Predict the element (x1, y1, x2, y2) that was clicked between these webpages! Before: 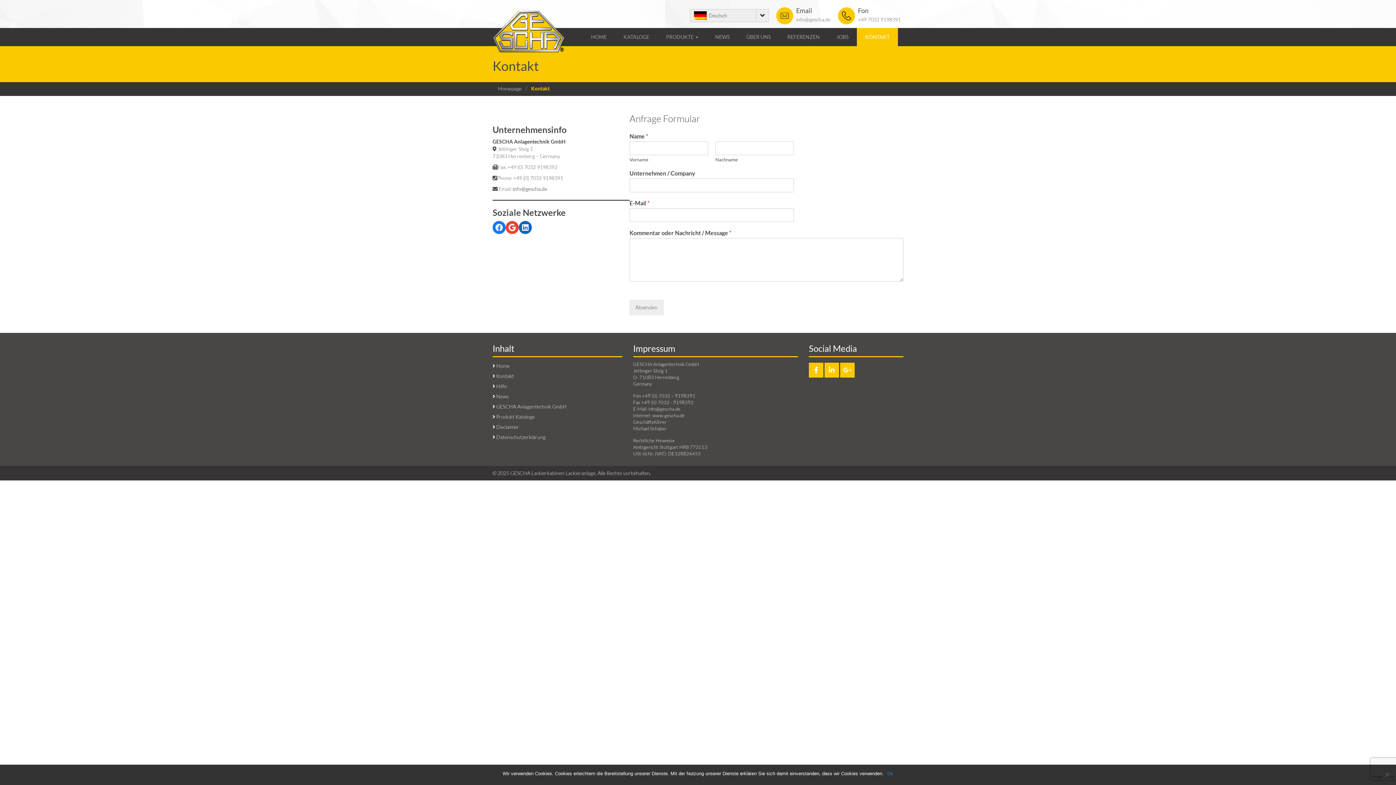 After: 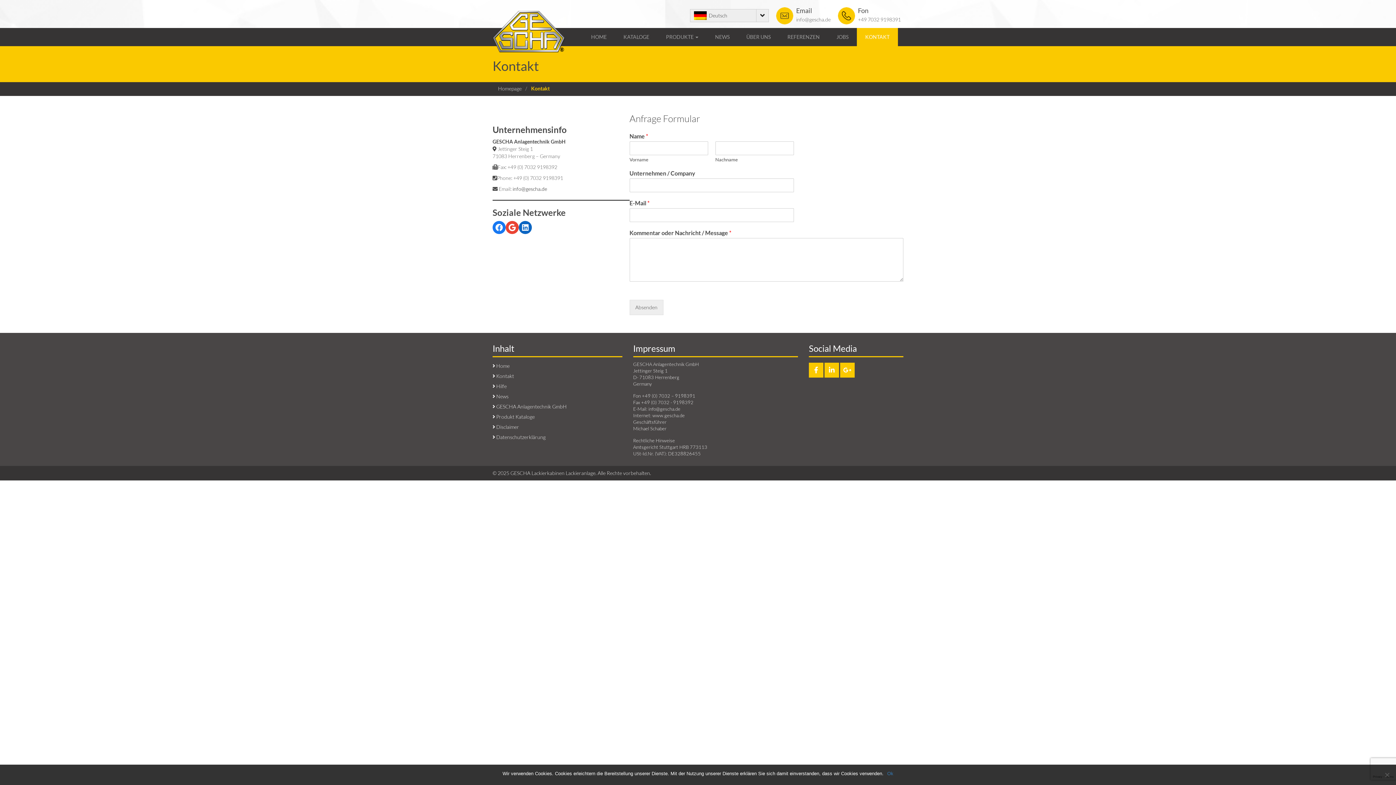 Action: bbox: (857, 28, 898, 46) label: KONTAKT